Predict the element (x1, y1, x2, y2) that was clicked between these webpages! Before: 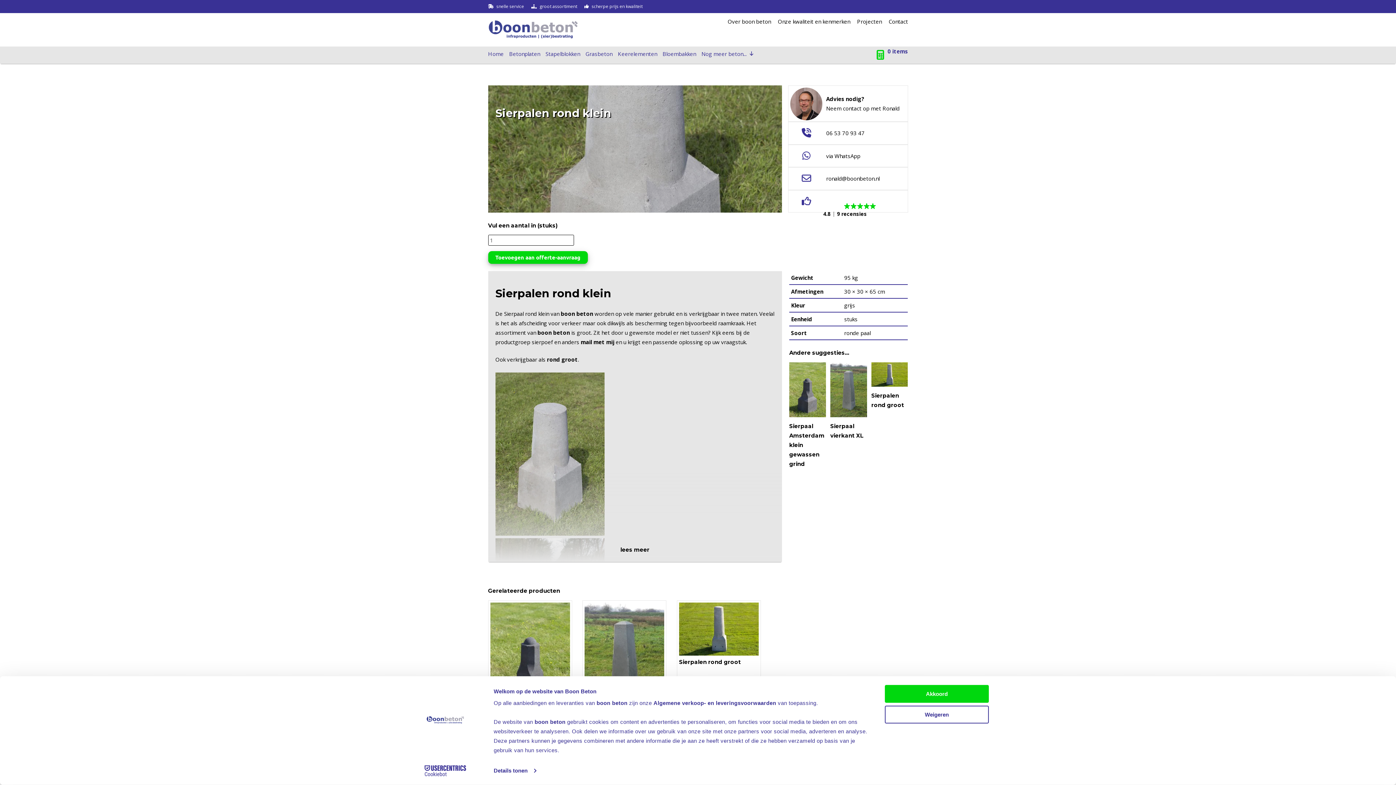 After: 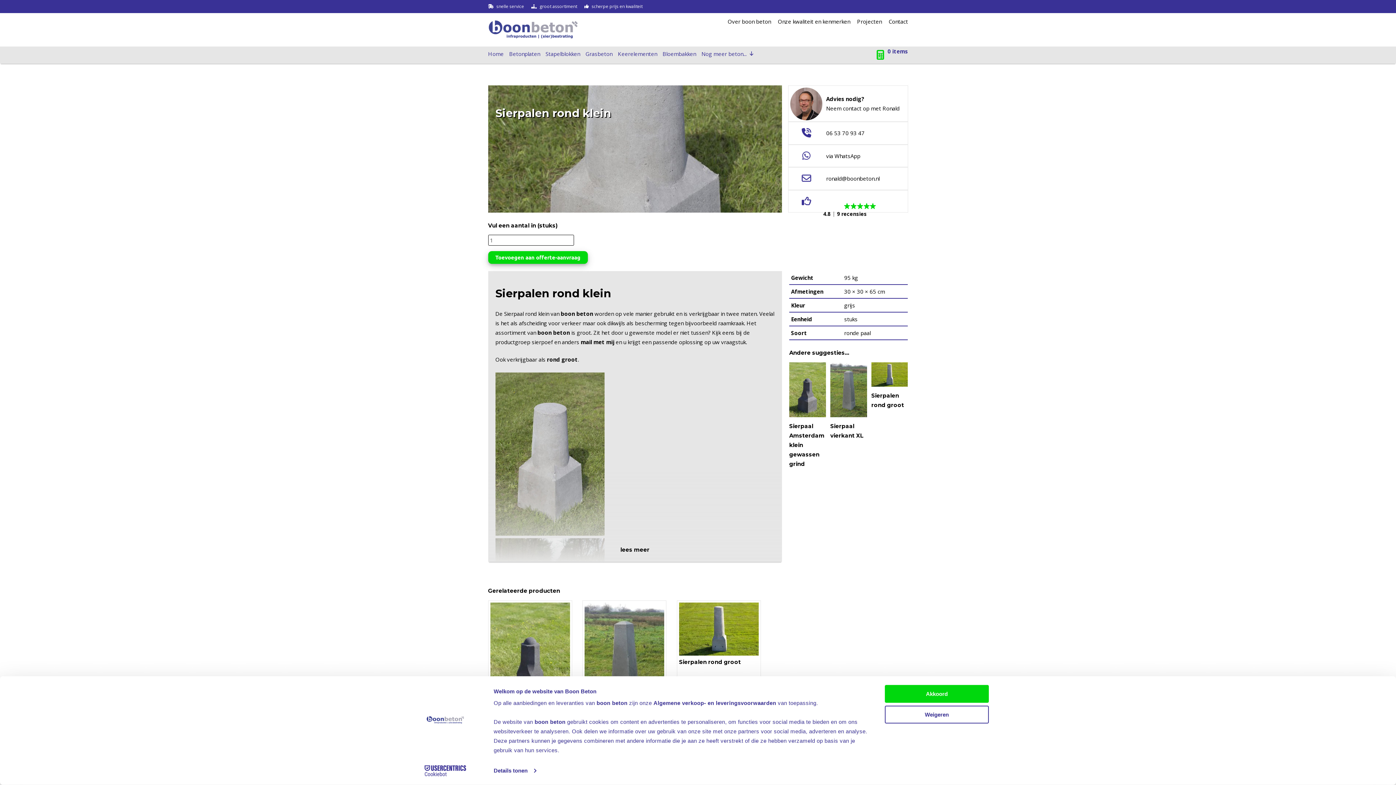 Action: bbox: (413, 765, 477, 776) label: Cookiebot - opens in a new window